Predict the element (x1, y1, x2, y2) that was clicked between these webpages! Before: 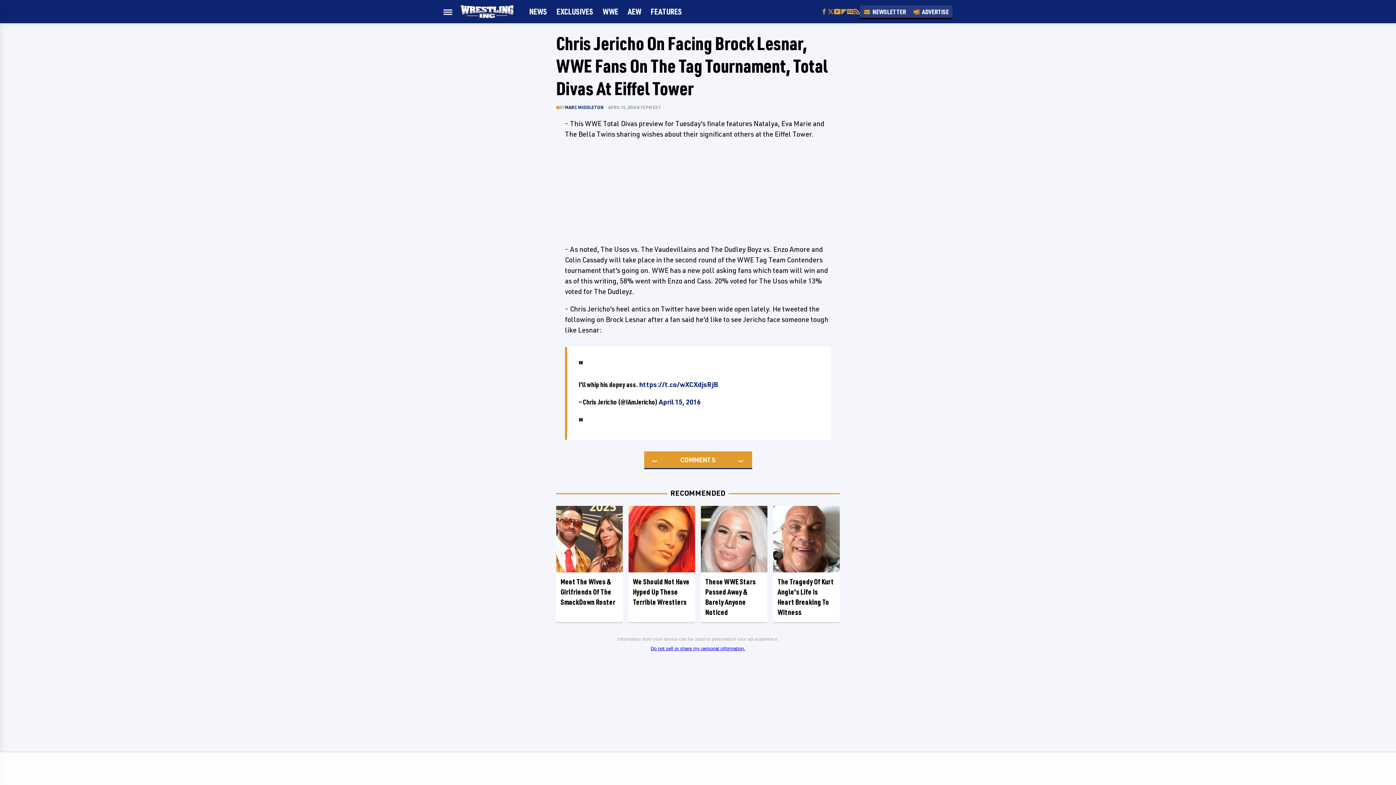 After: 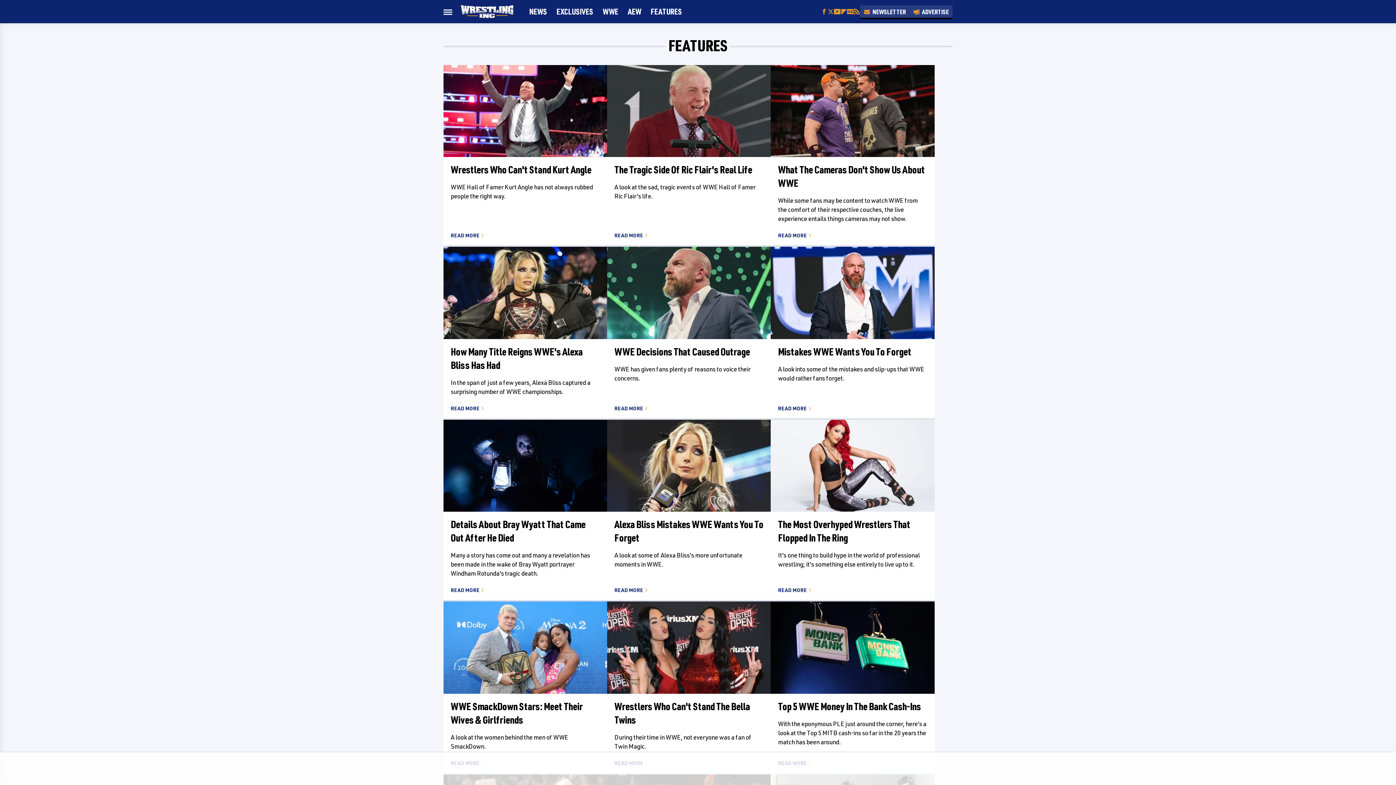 Action: bbox: (650, 0, 682, 23) label: FEATURES